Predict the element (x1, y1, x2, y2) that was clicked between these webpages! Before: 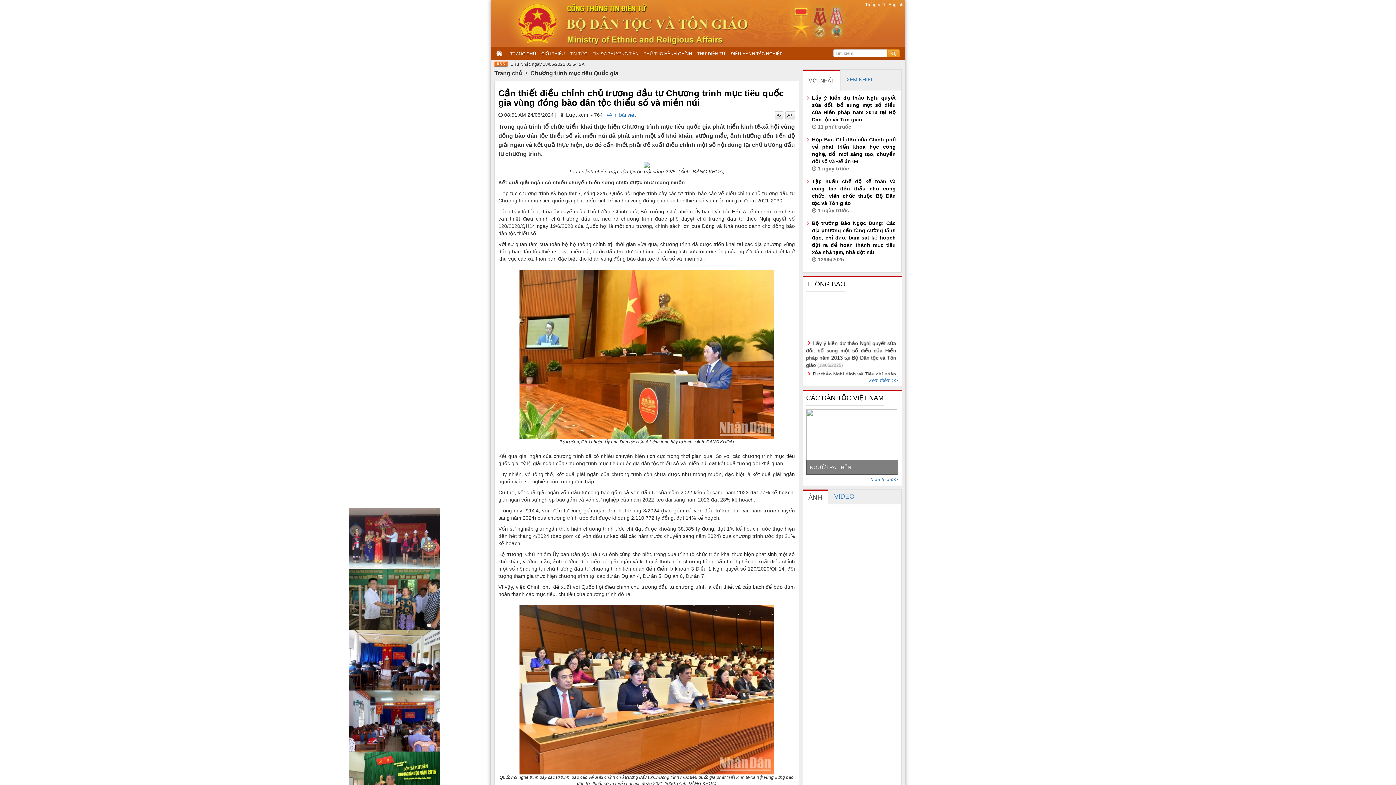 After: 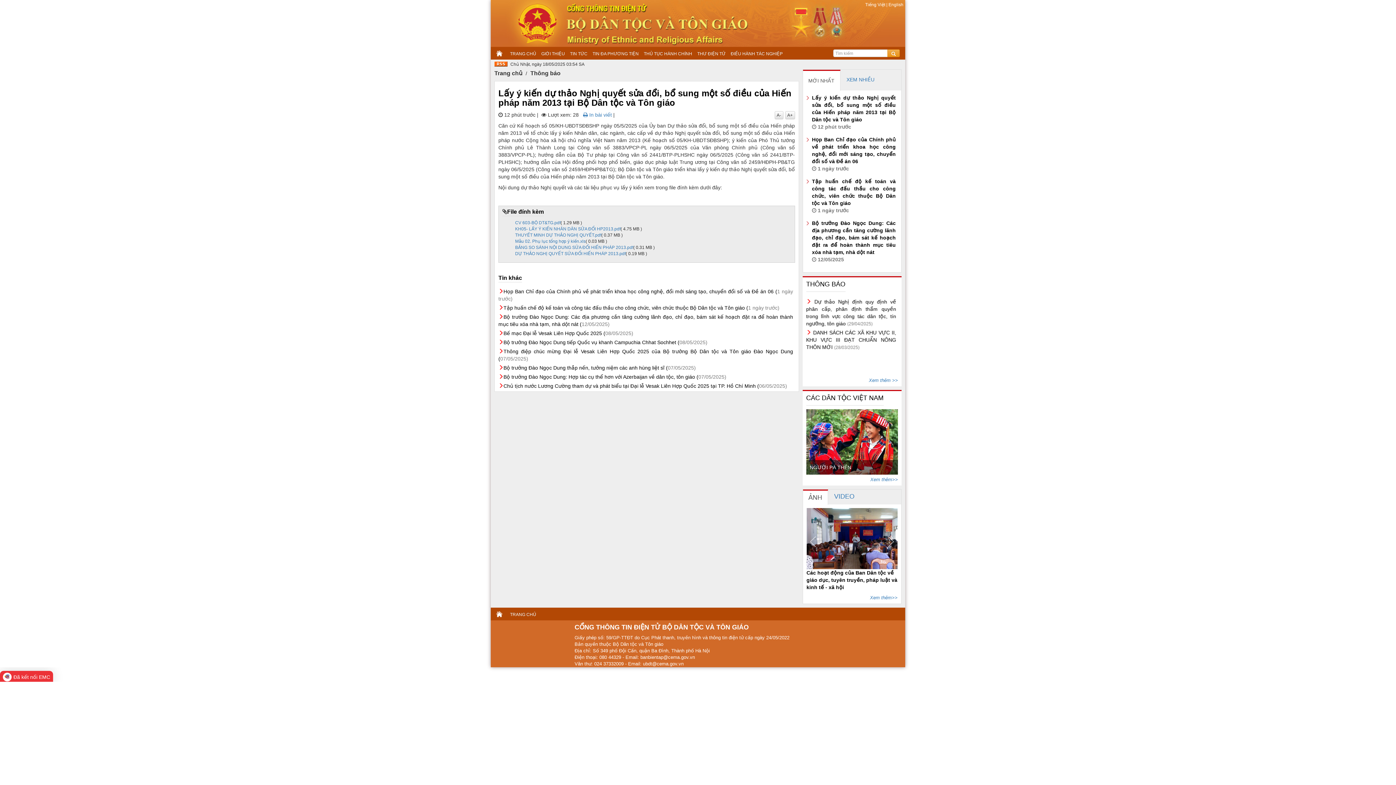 Action: bbox: (812, 95, 896, 129) label: Lấy ý kiến dự thảo Nghị quyết sửa đổi, bổ sung một số điều của Hiến pháp năm 2013 tại Bộ Dân tộc và Tôn giáo
 11 phút trước